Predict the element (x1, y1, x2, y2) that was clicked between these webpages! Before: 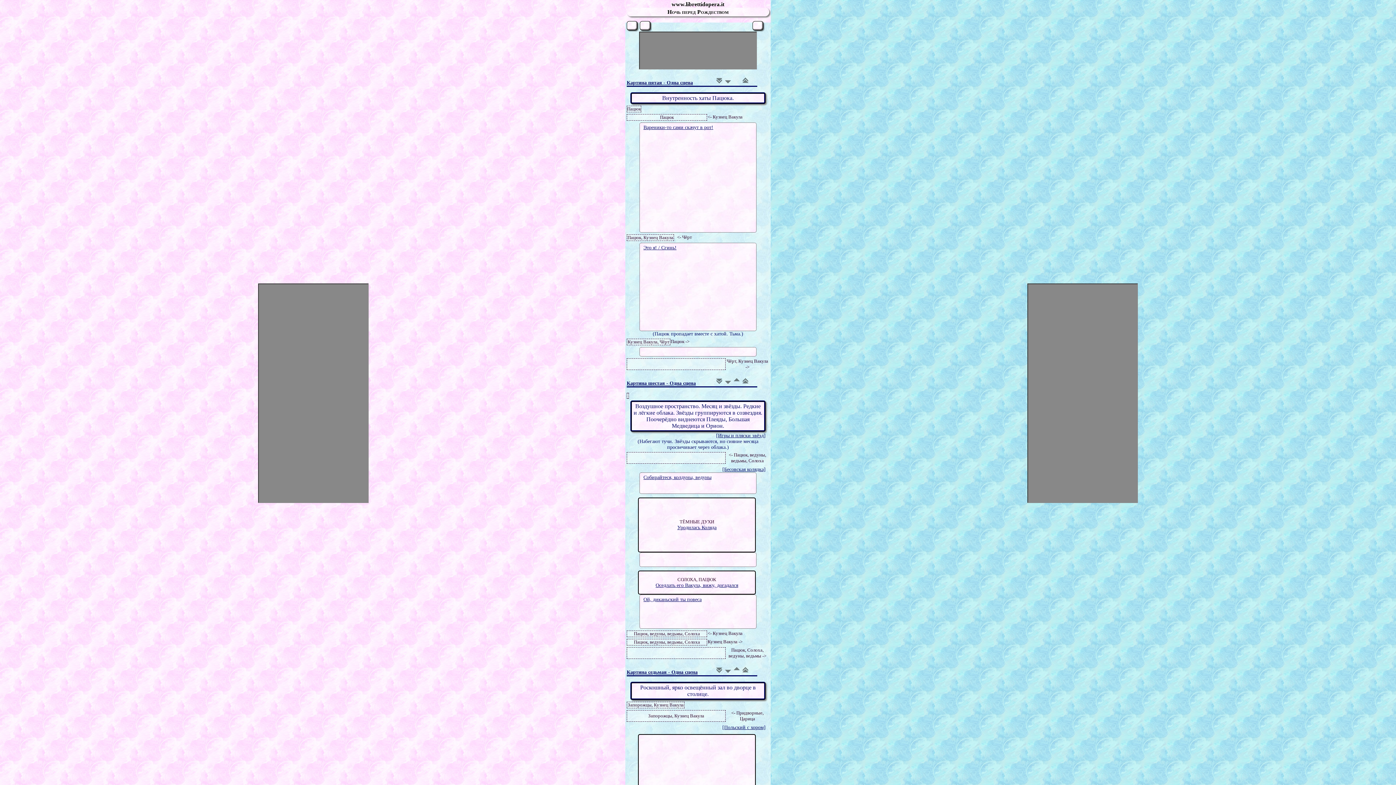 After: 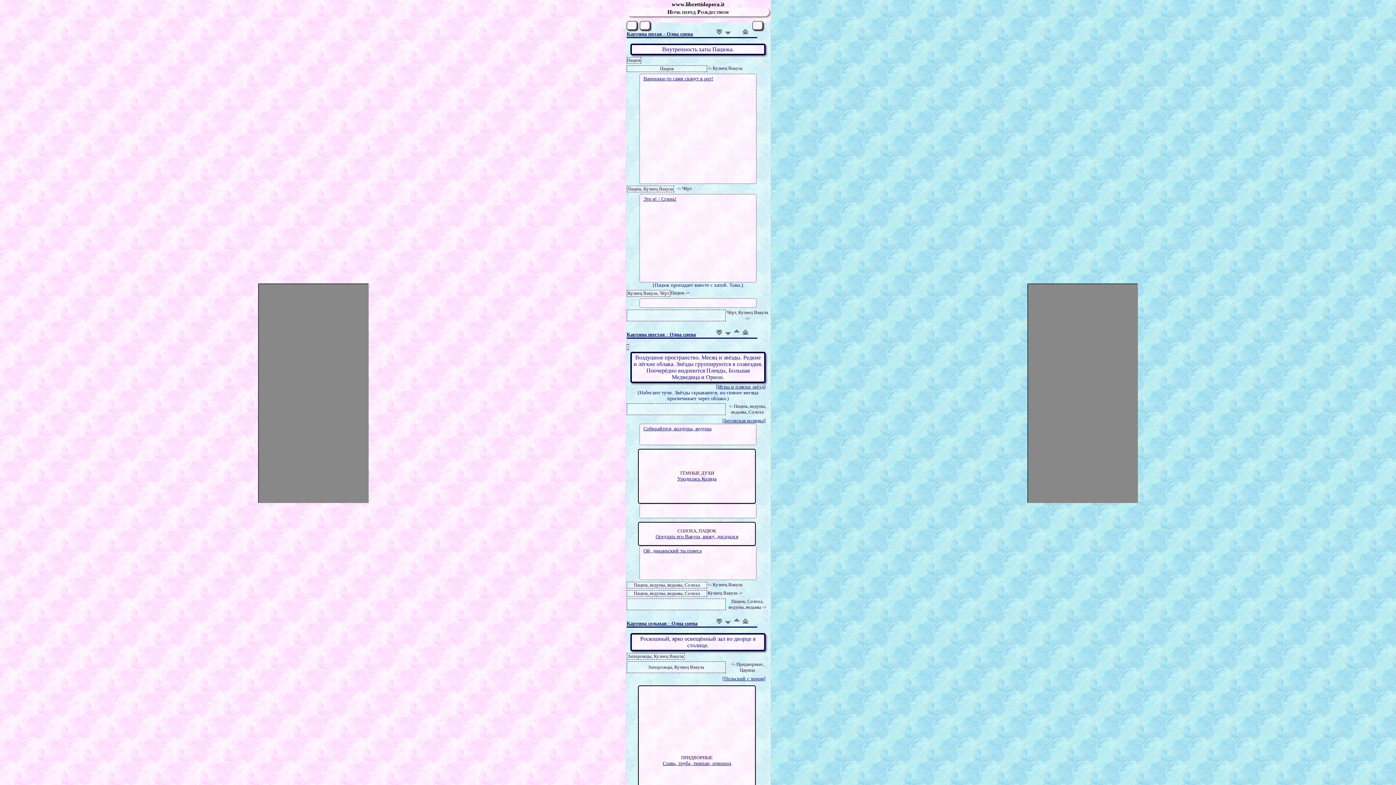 Action: bbox: (741, 80, 749, 85)